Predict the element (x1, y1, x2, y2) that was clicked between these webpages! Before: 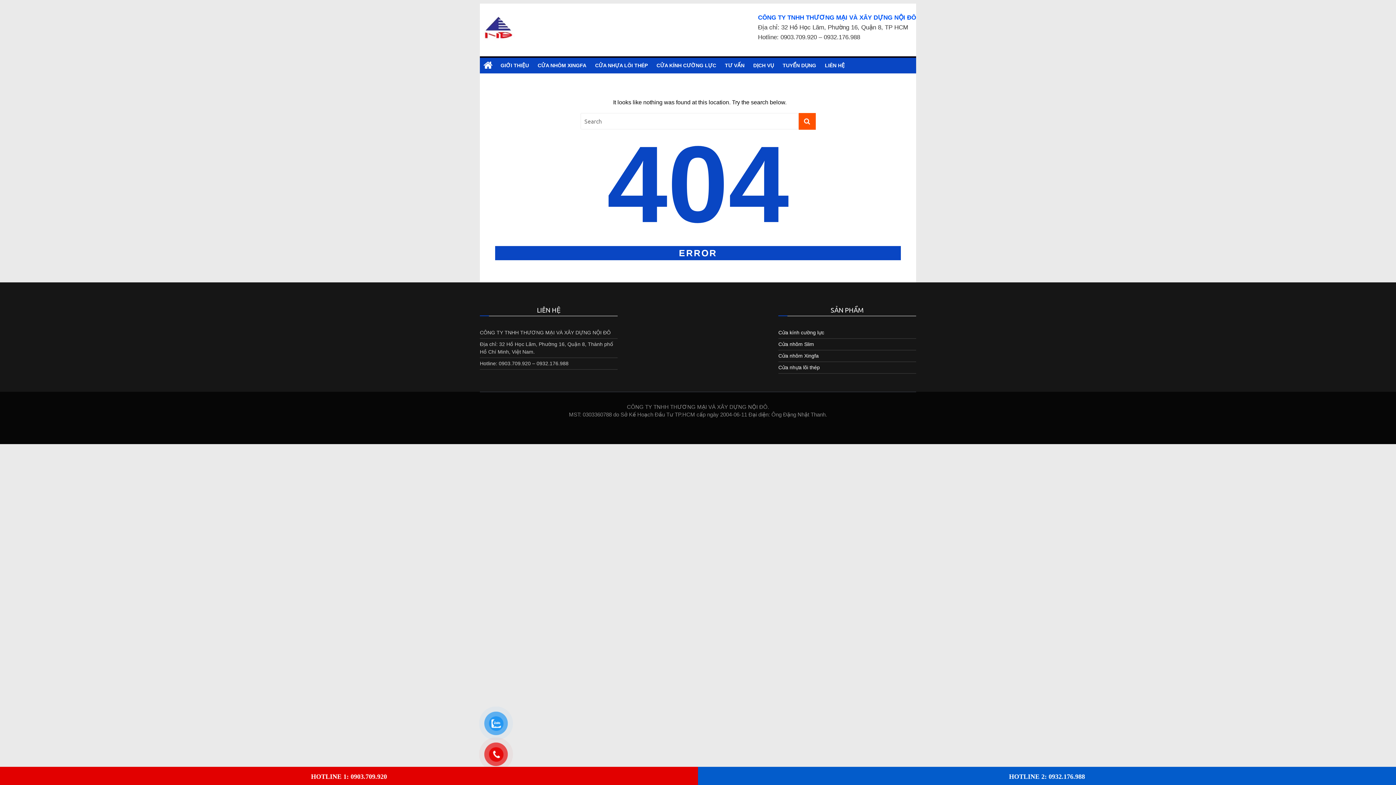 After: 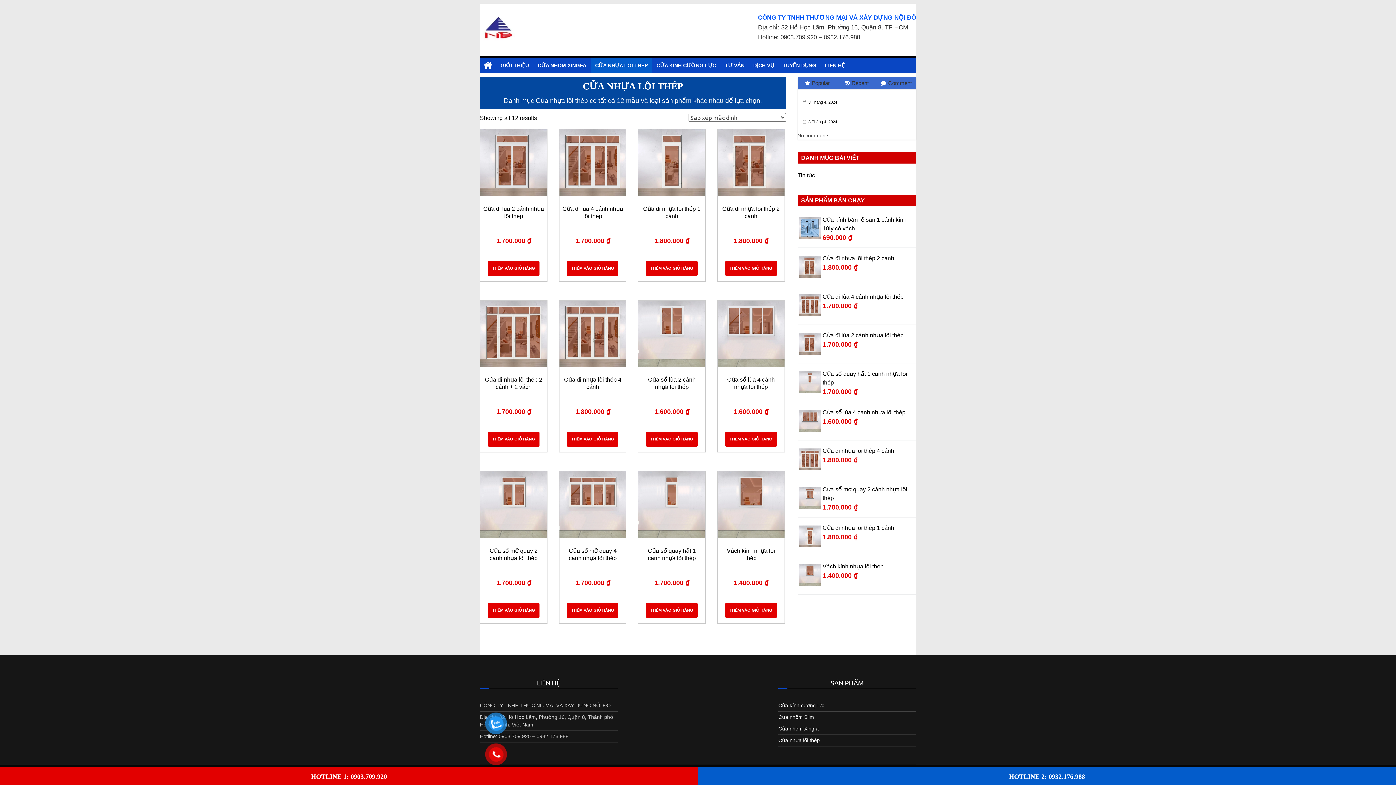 Action: label: Cửa nhựa lõi thép bbox: (778, 364, 820, 370)